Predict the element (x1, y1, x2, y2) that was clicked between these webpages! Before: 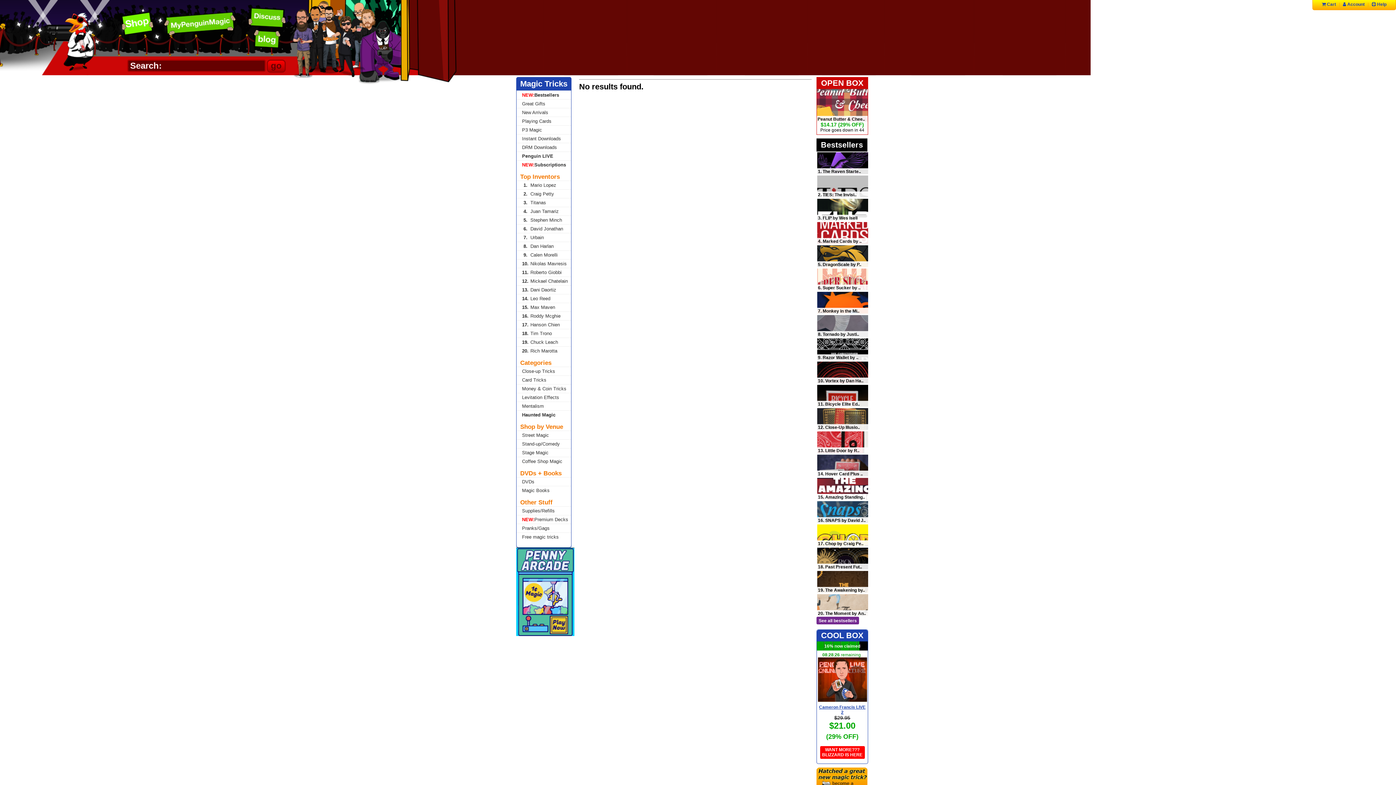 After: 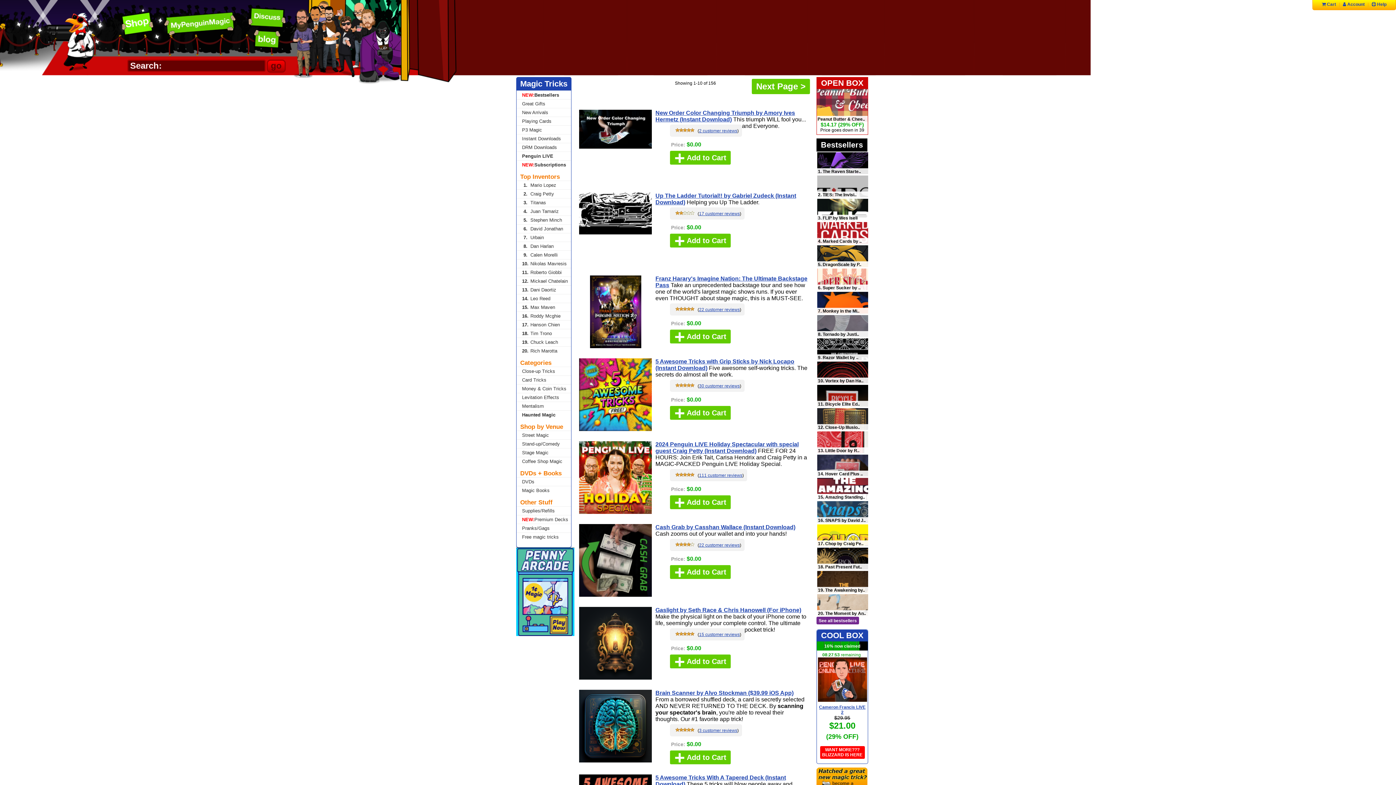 Action: label: Free magic tricks bbox: (516, 532, 571, 541)